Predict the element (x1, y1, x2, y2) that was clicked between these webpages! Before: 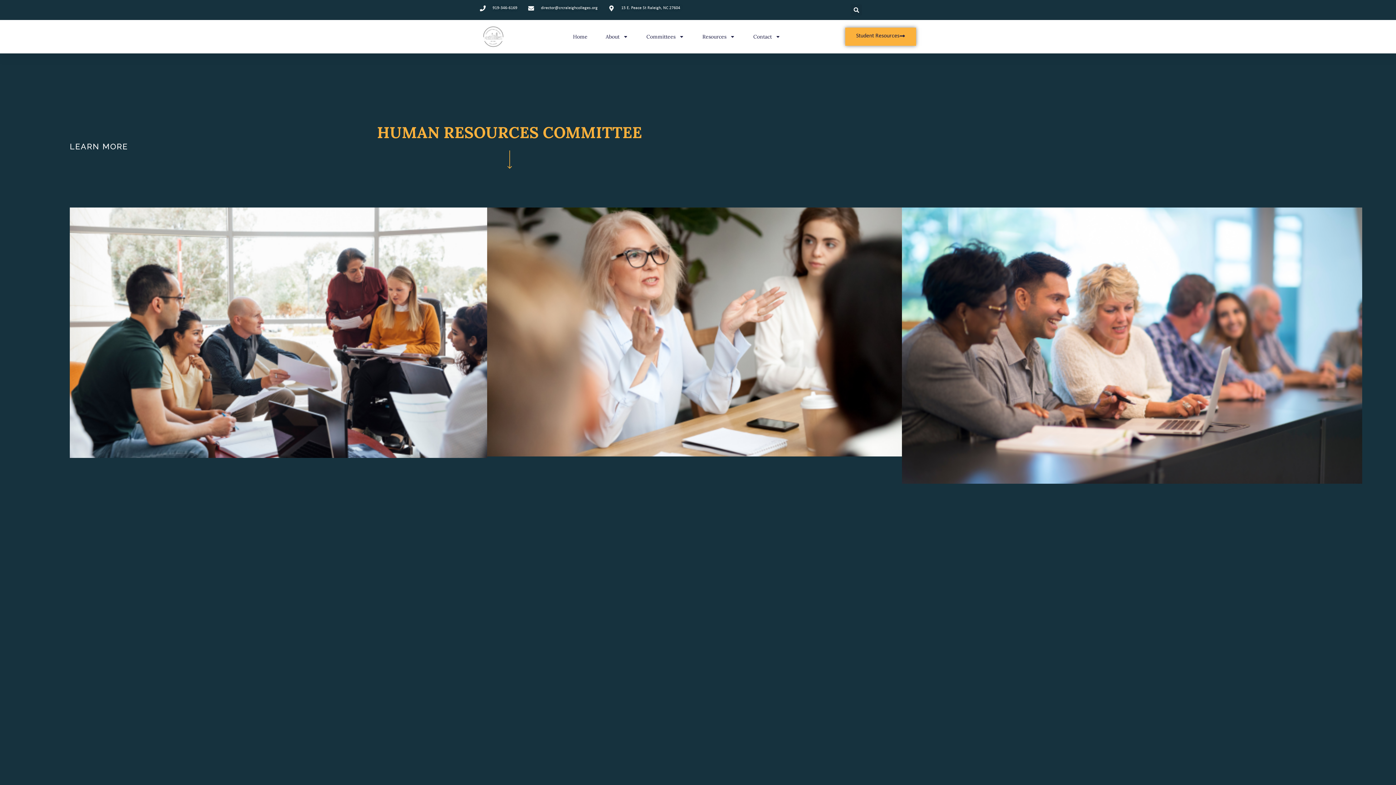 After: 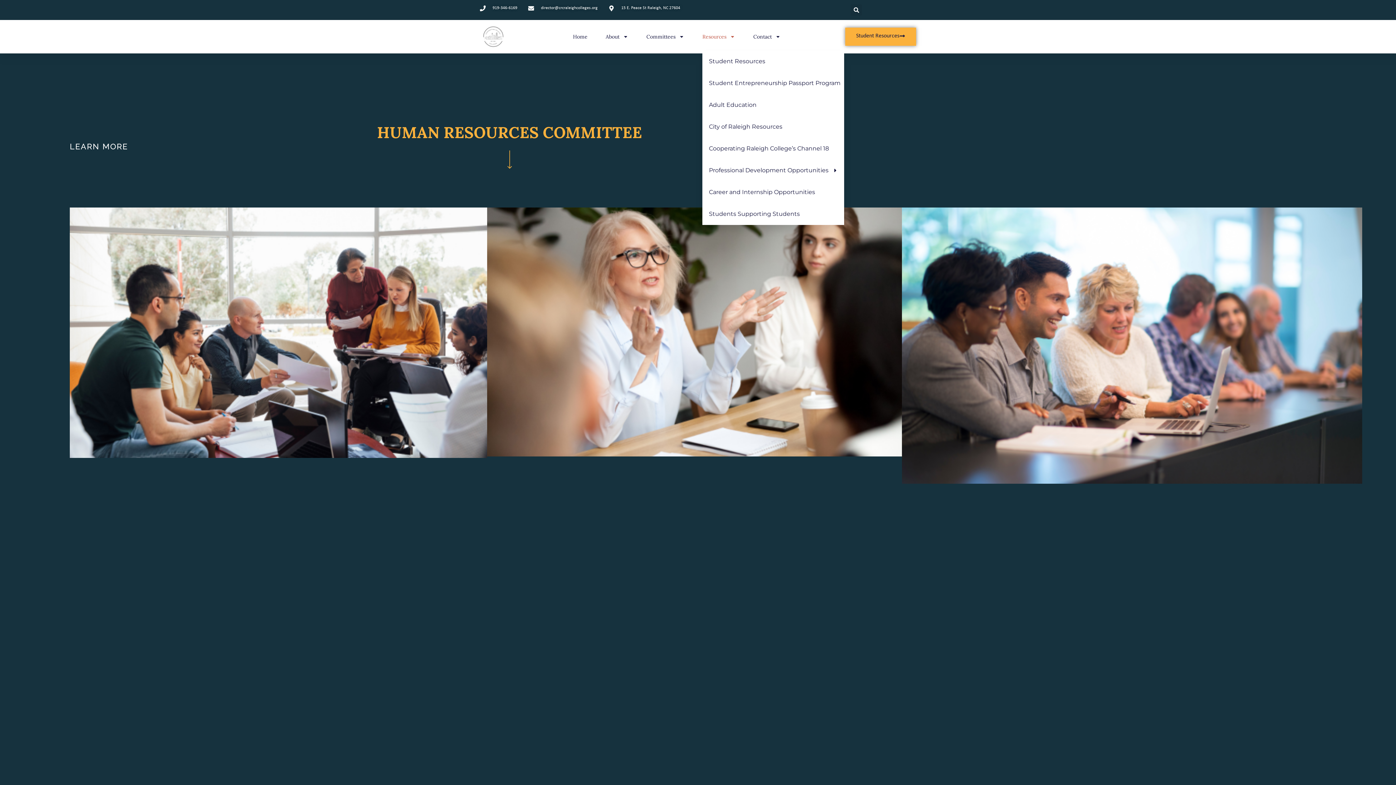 Action: bbox: (702, 28, 735, 45) label: Resources